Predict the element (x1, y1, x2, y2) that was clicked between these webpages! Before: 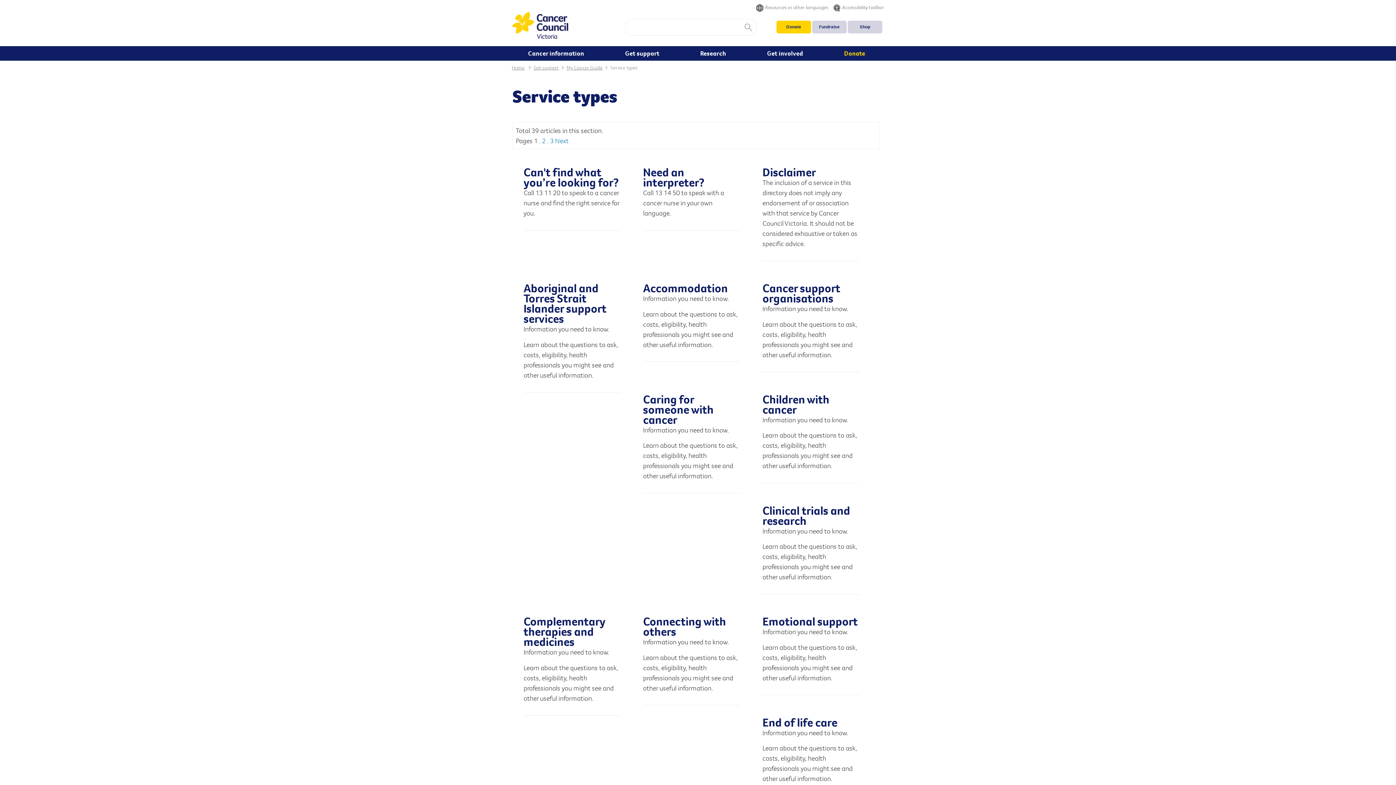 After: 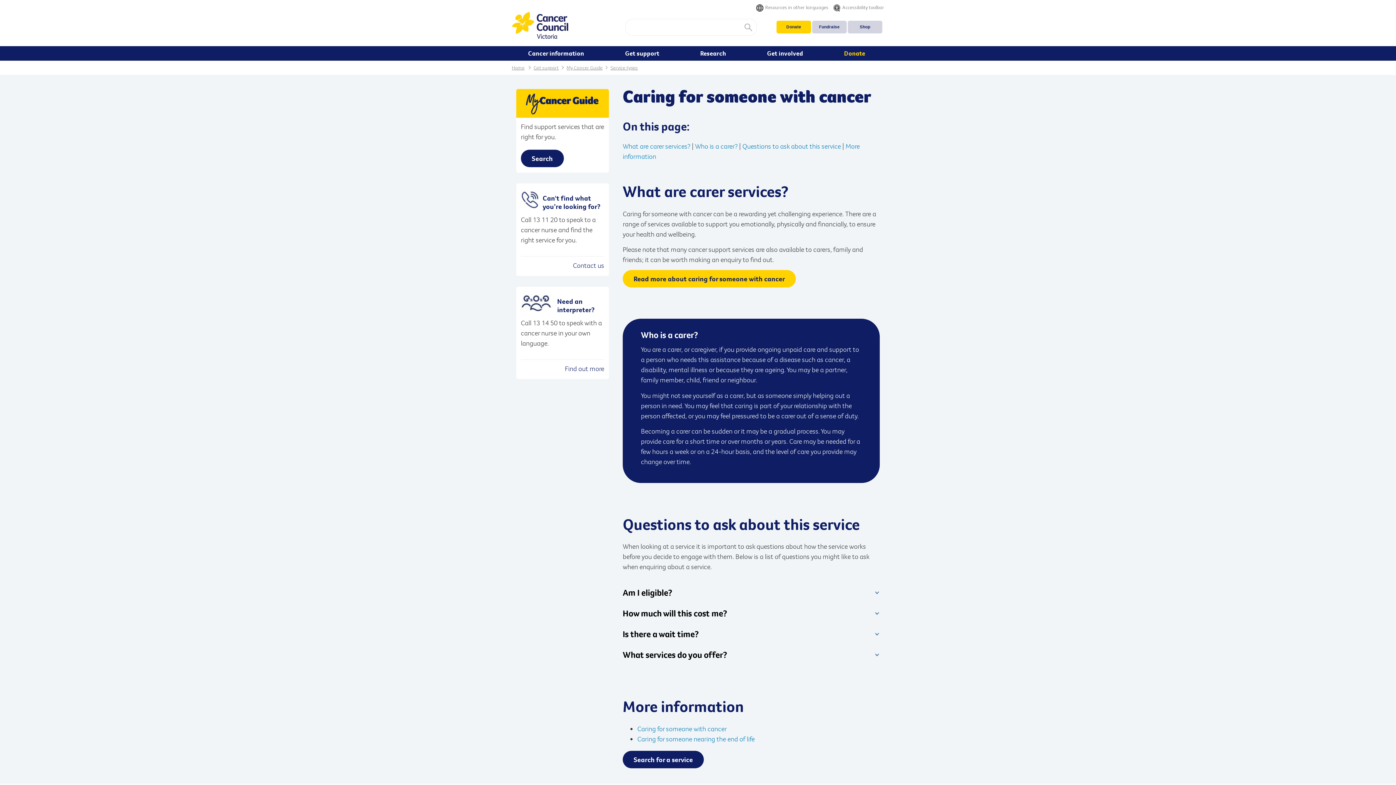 Action: label: Caring for someone with cancer bbox: (643, 392, 713, 427)